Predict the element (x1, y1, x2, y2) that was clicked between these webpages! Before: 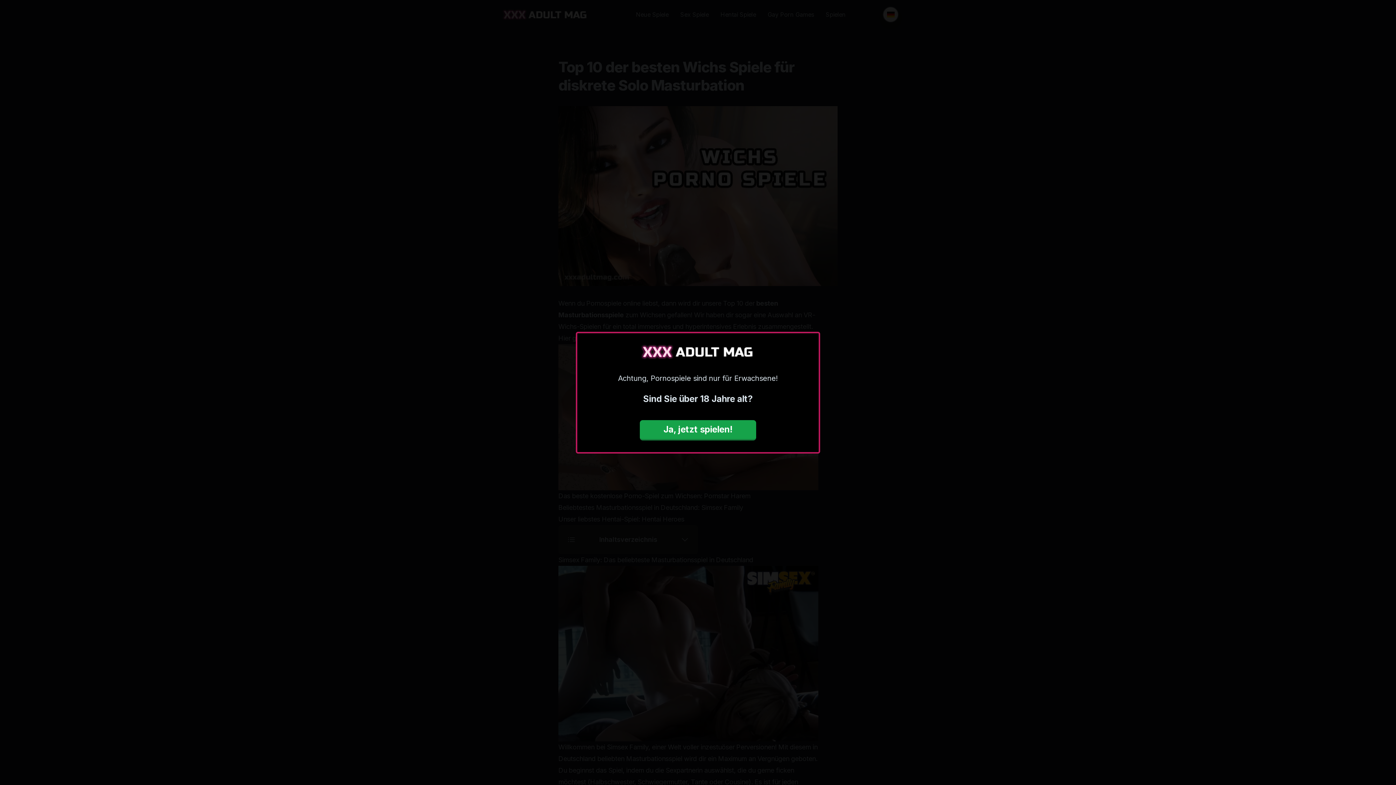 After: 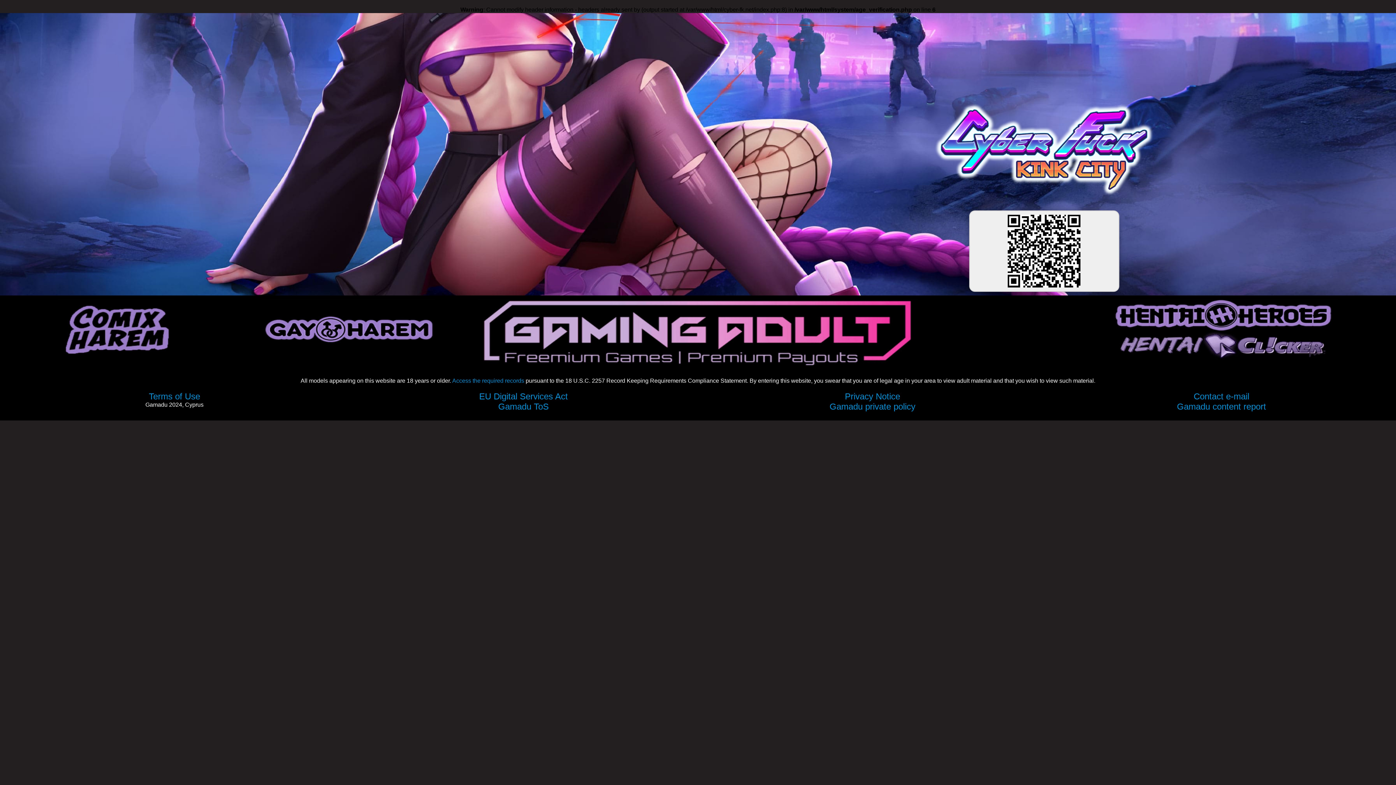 Action: label: Ja, jetzt spielen! bbox: (640, 420, 756, 440)